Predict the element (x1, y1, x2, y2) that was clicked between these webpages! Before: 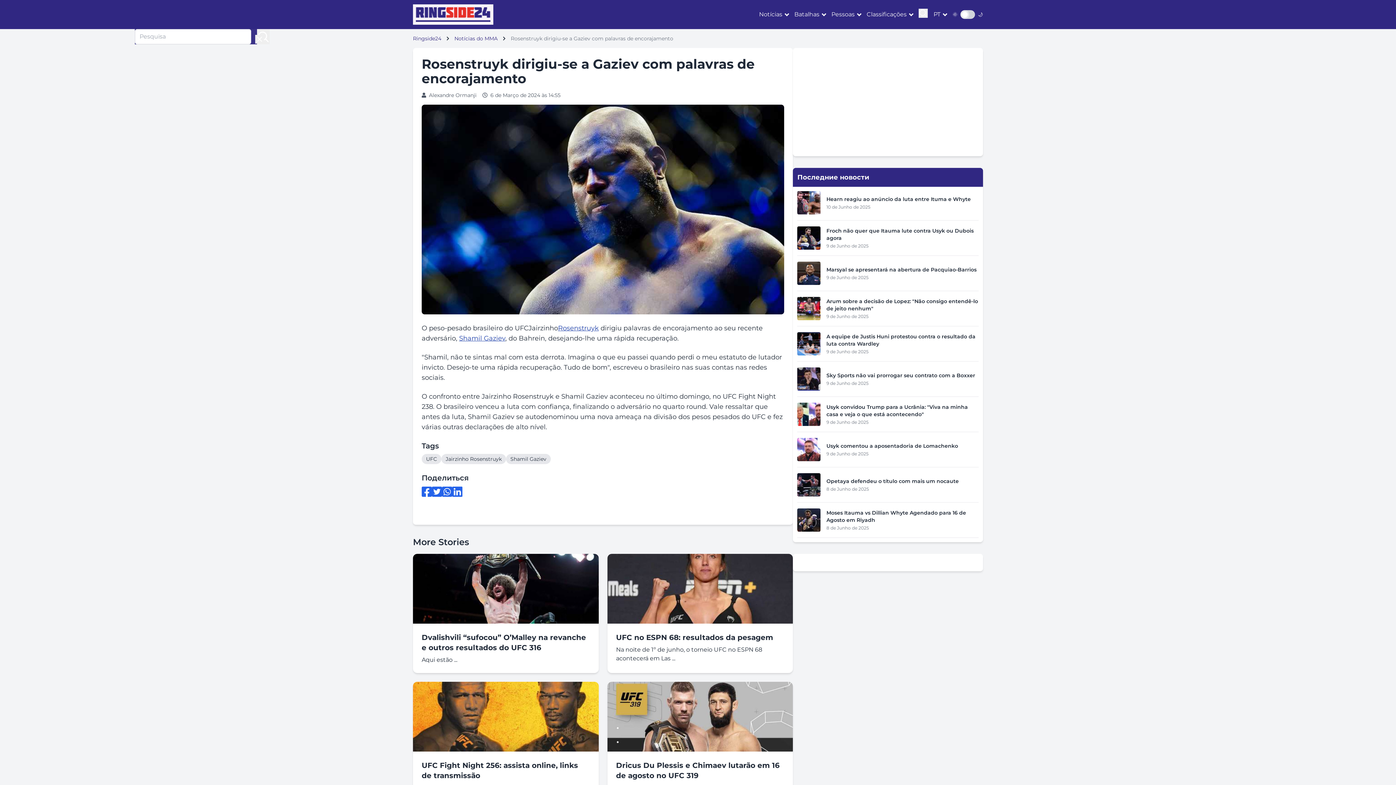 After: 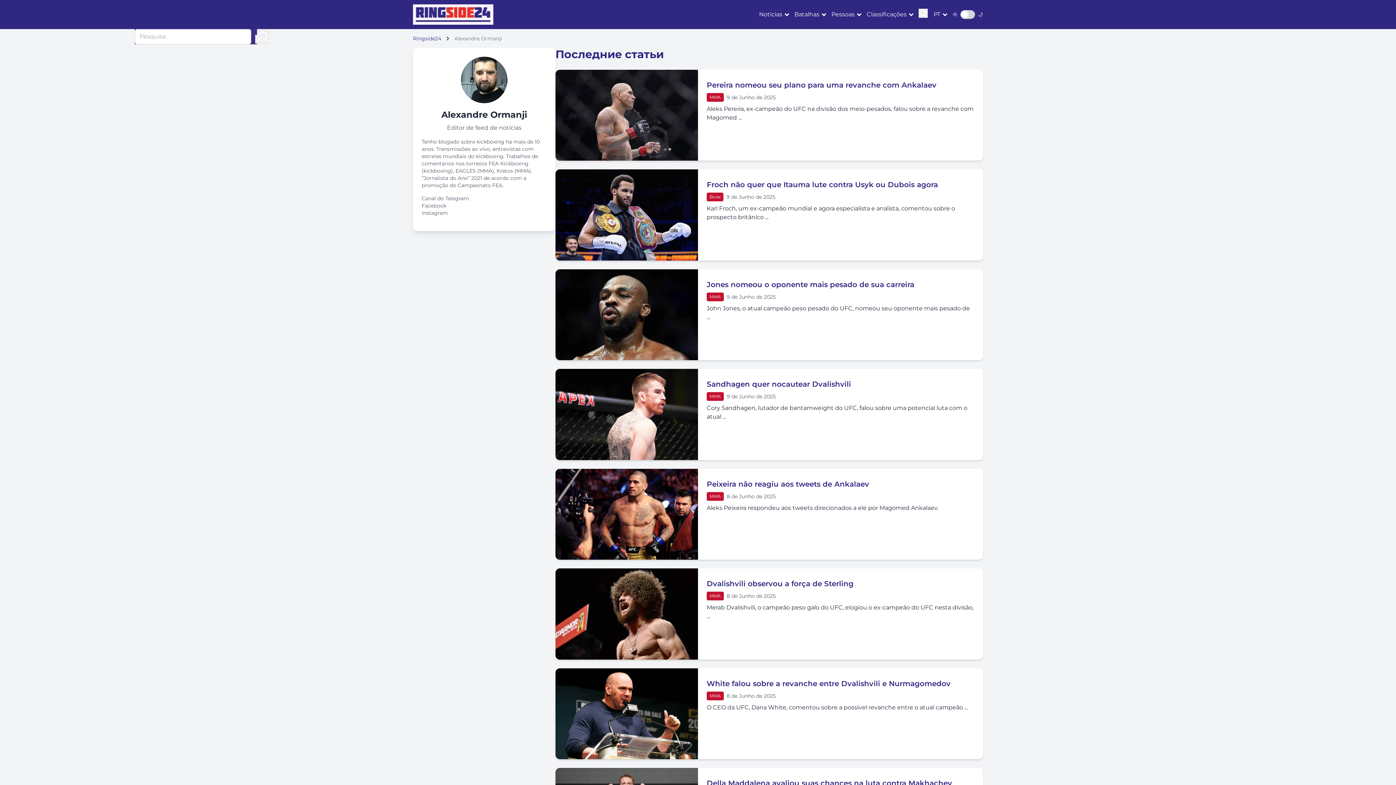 Action: label: Alexandre Ormanji bbox: (429, 92, 476, 98)